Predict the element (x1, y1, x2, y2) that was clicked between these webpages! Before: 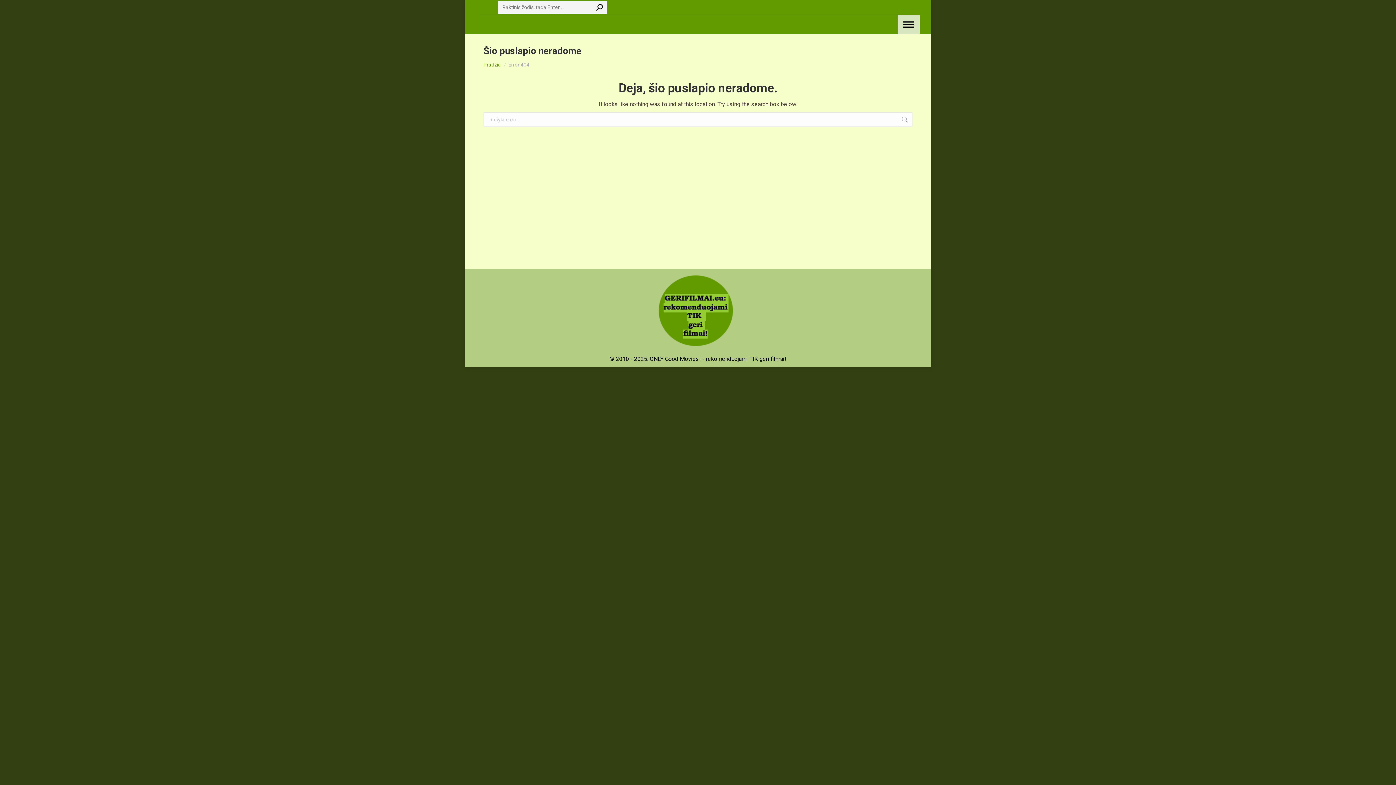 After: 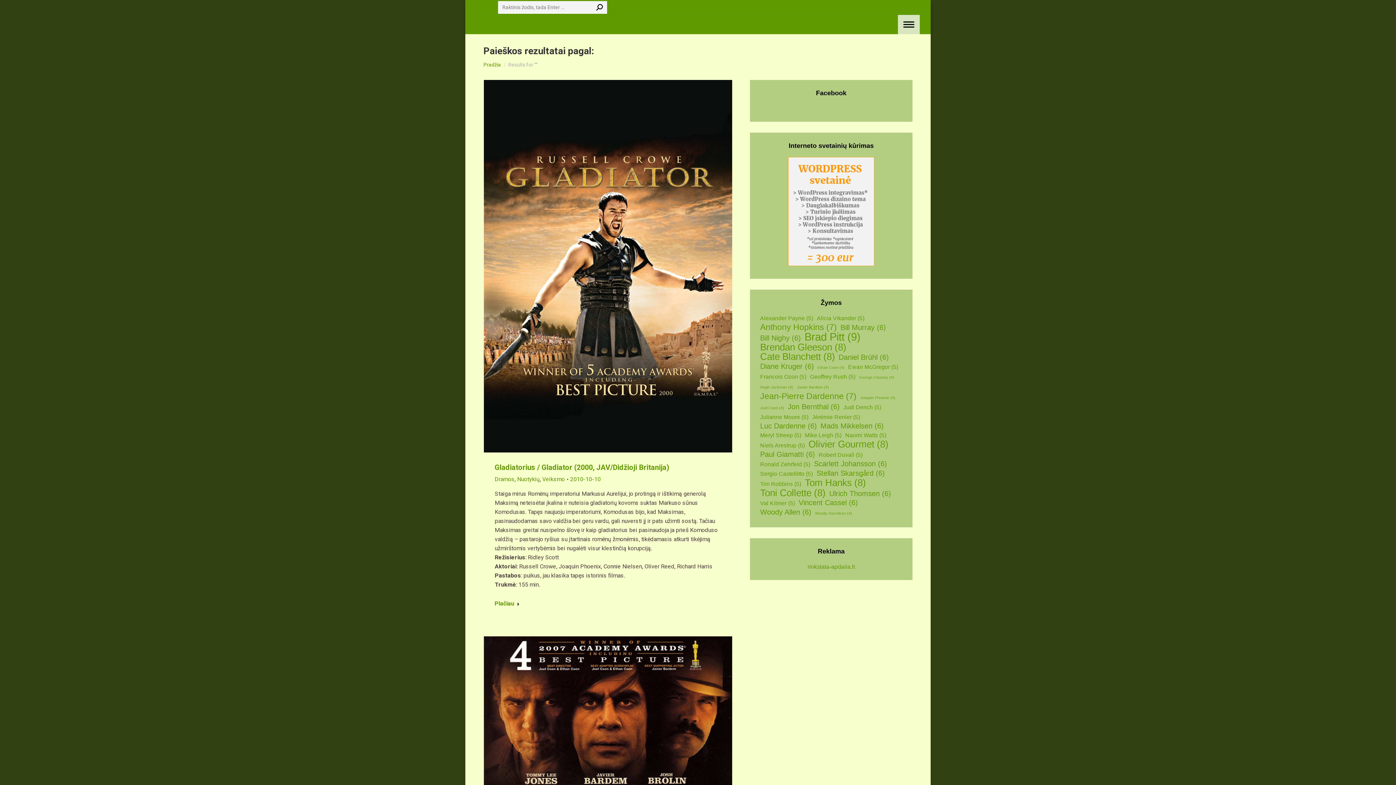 Action: bbox: (596, 1, 602, 13)